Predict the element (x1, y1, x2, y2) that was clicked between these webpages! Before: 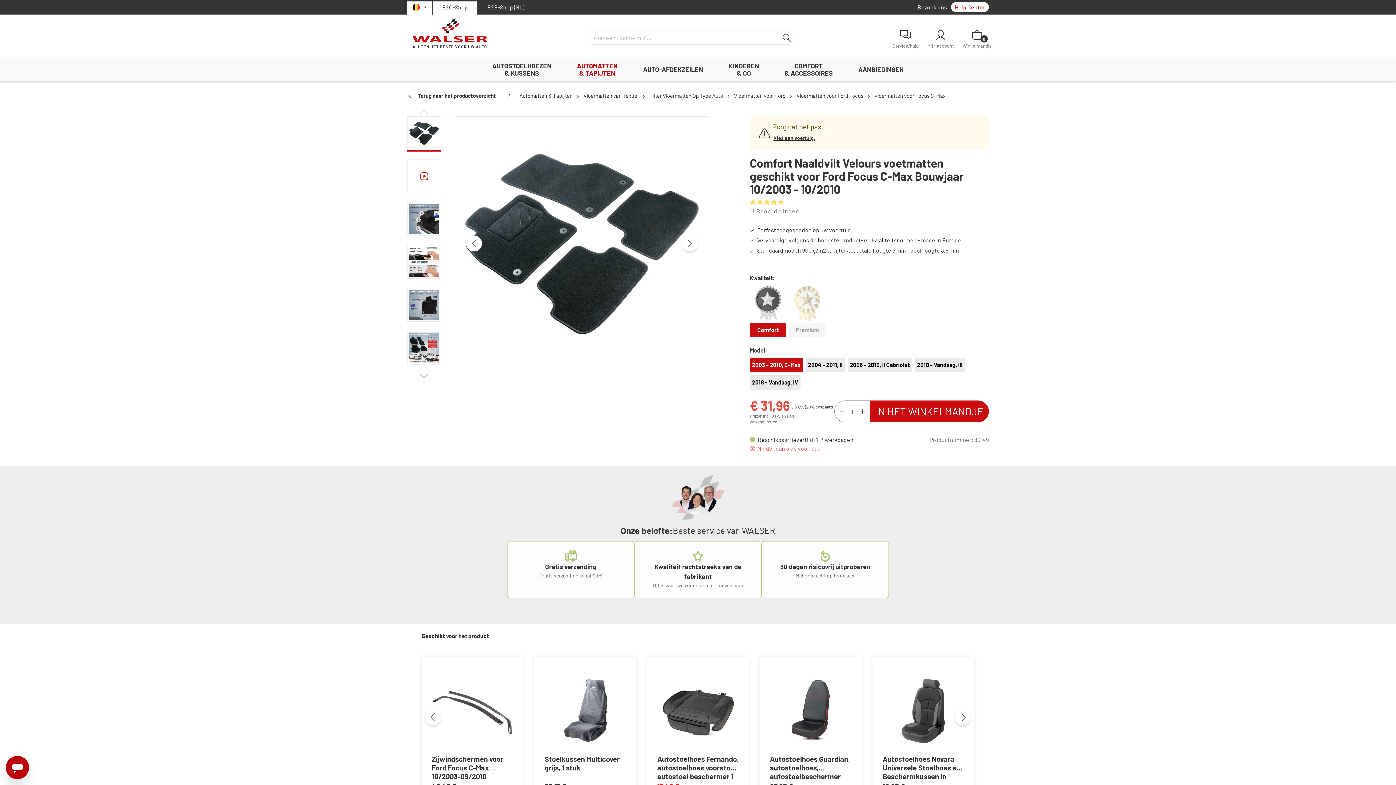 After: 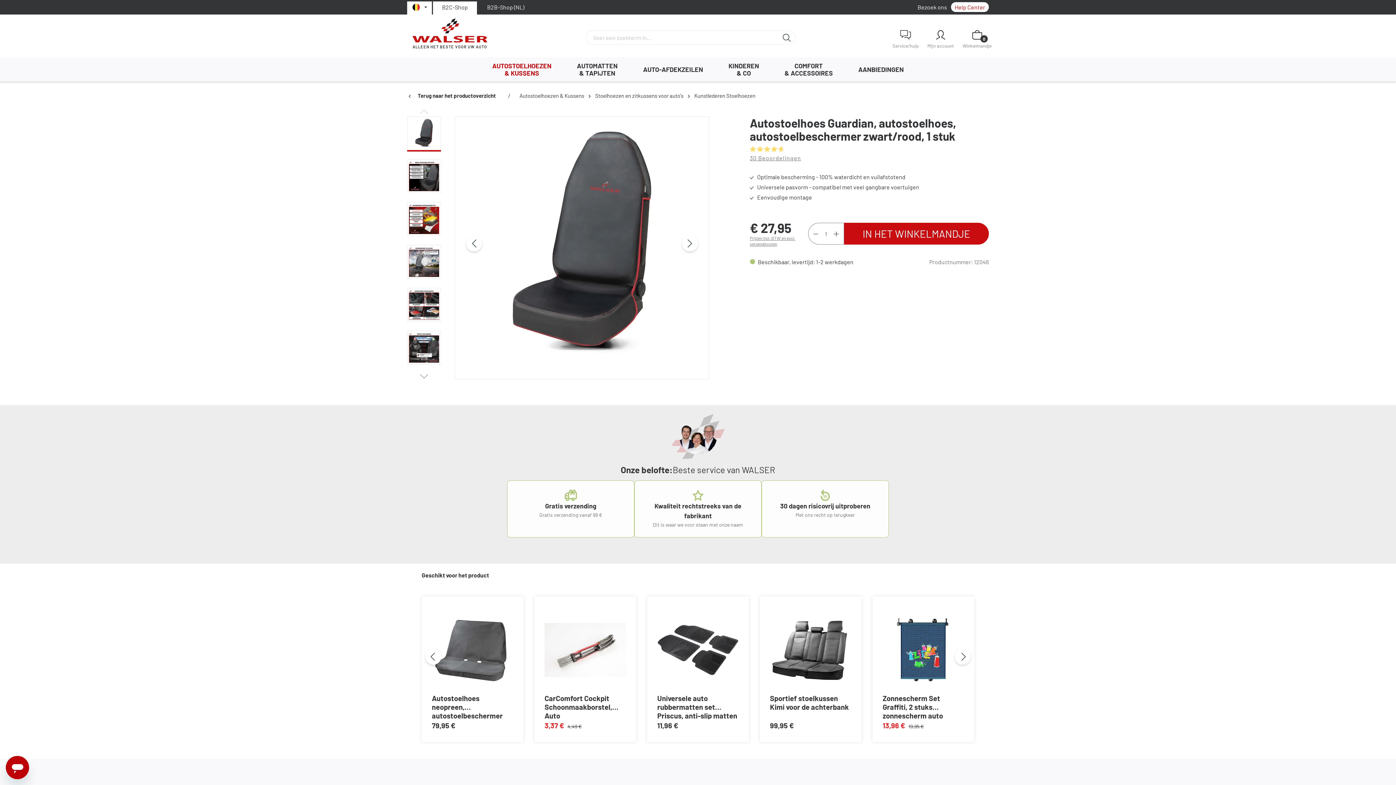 Action: label: Autostoelhoes Guardian, autostoelhoes, autostoelbeschermer zwart/rood, 1 stuk bbox: (770, 754, 851, 780)